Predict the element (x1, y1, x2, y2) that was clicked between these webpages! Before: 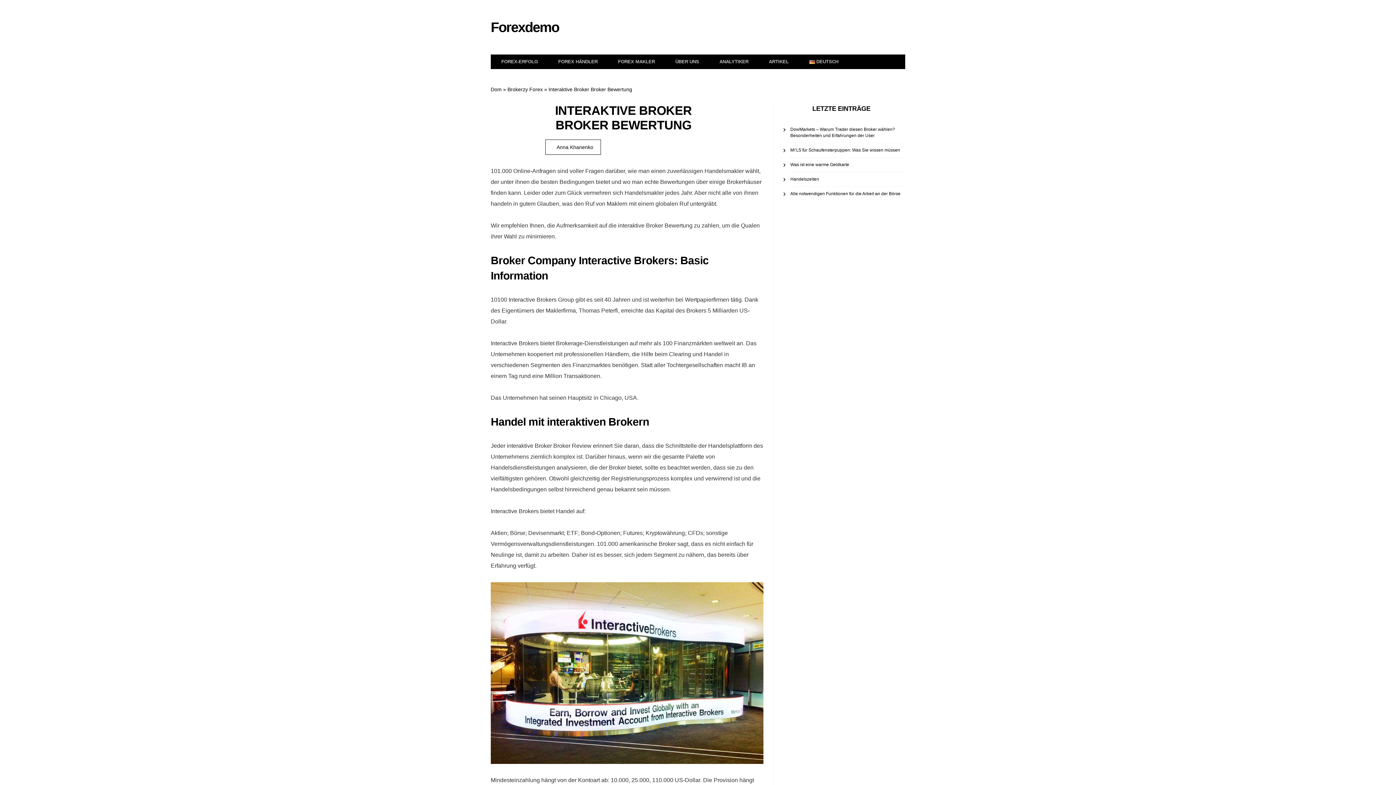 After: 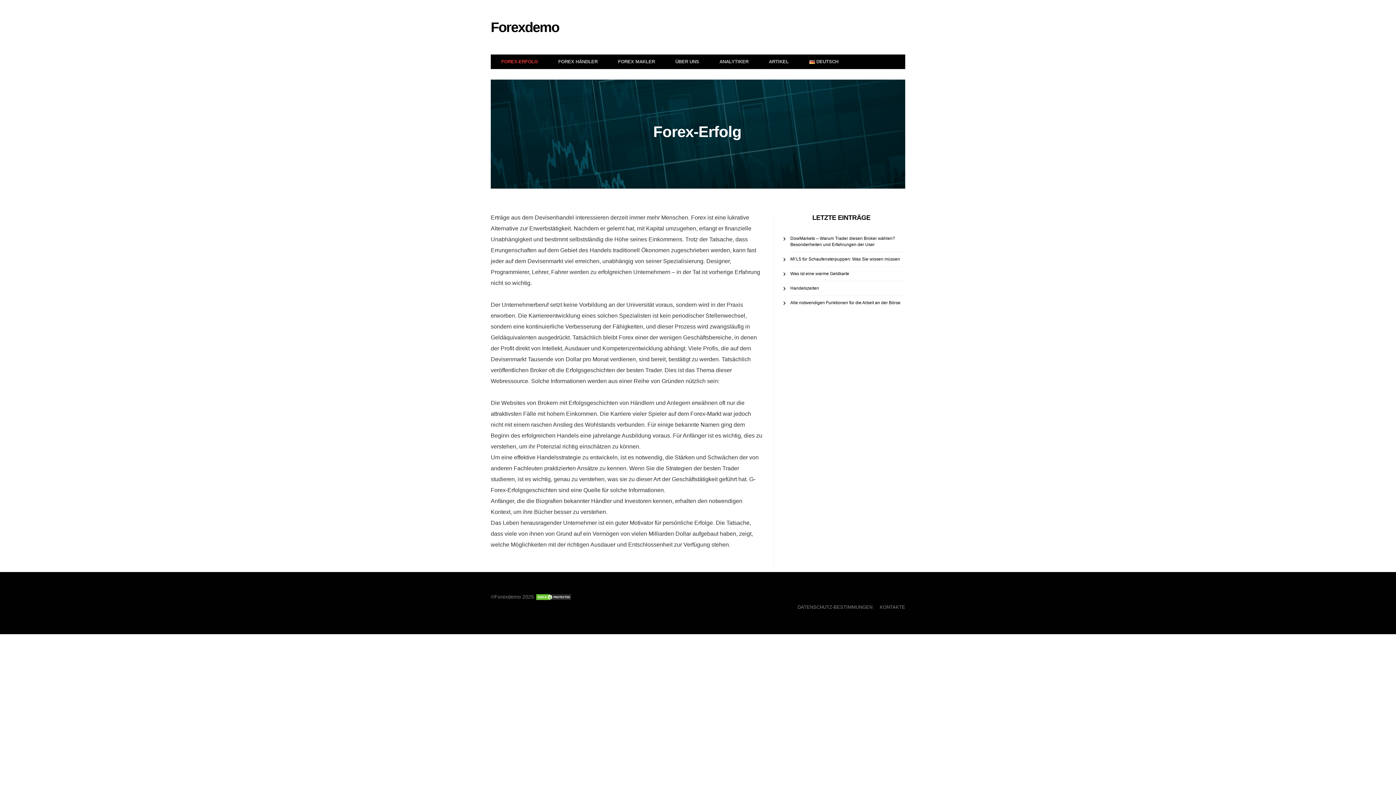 Action: bbox: (490, 86, 501, 92) label: Dom